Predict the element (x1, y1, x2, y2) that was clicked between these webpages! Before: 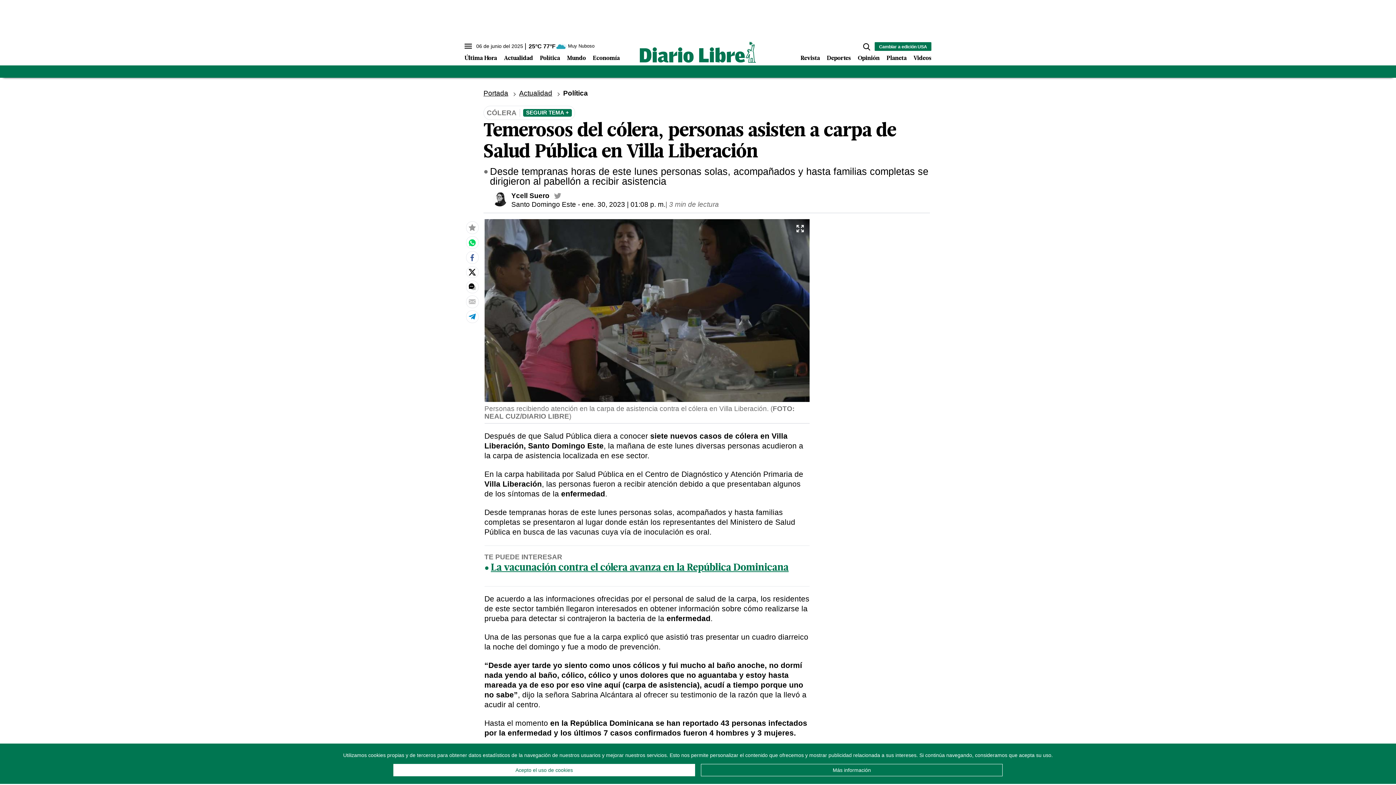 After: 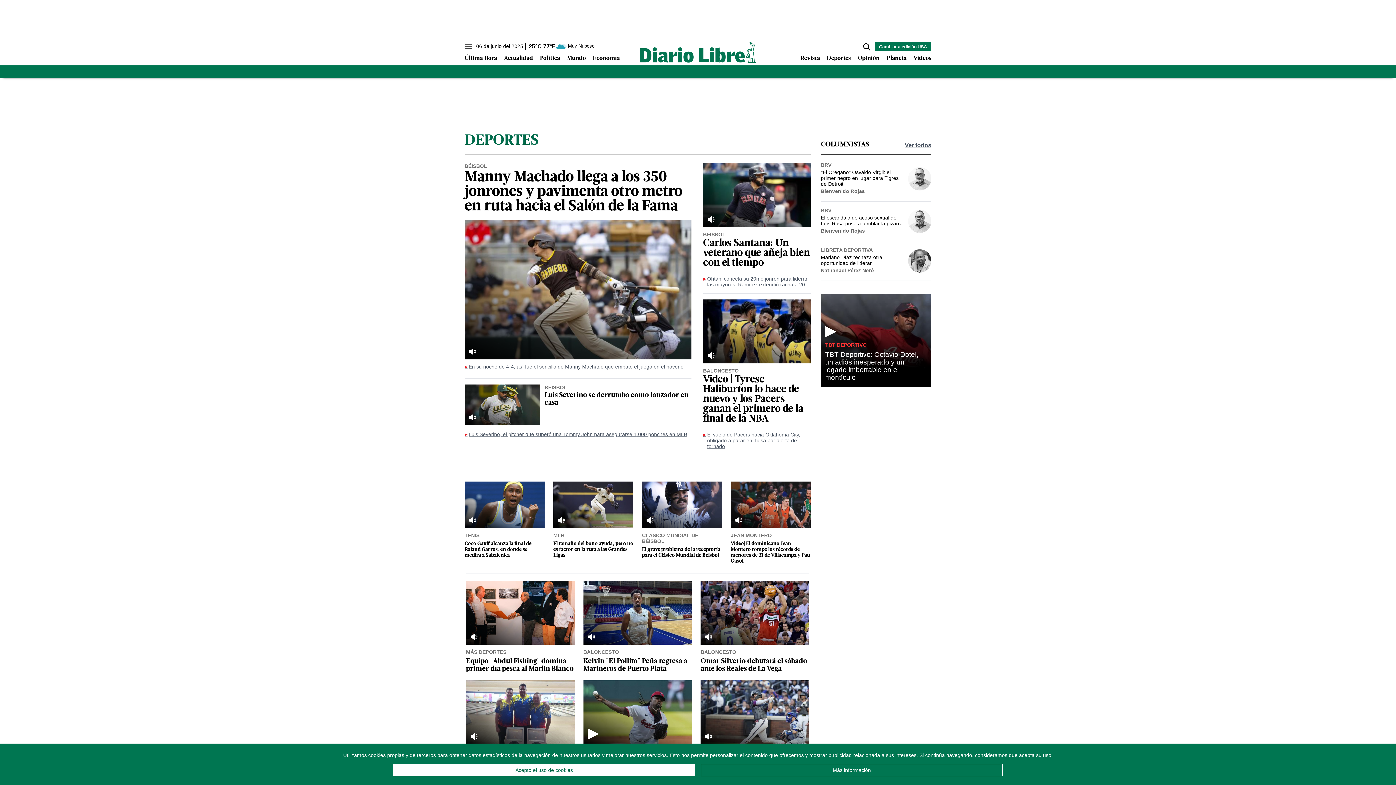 Action: label: Deportes bbox: (827, 55, 851, 61)